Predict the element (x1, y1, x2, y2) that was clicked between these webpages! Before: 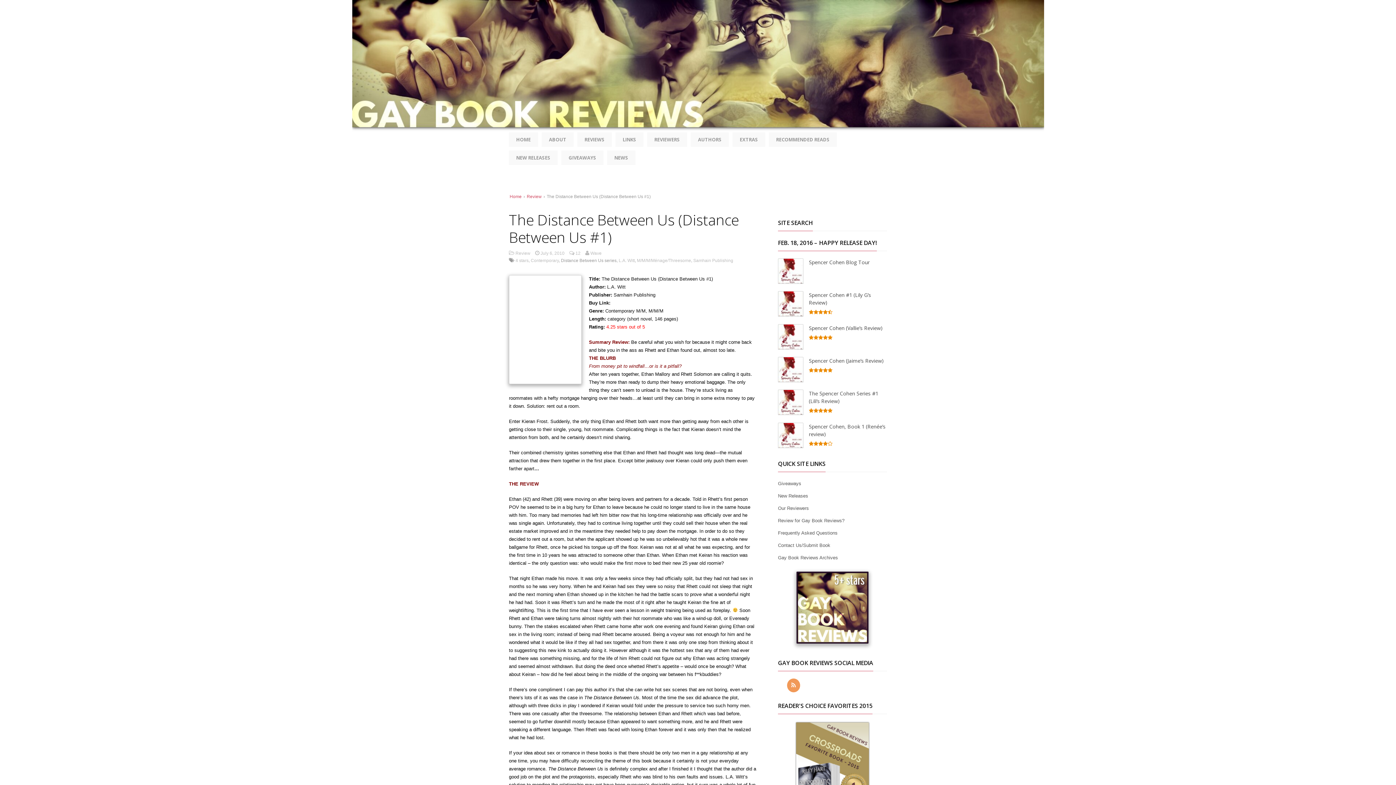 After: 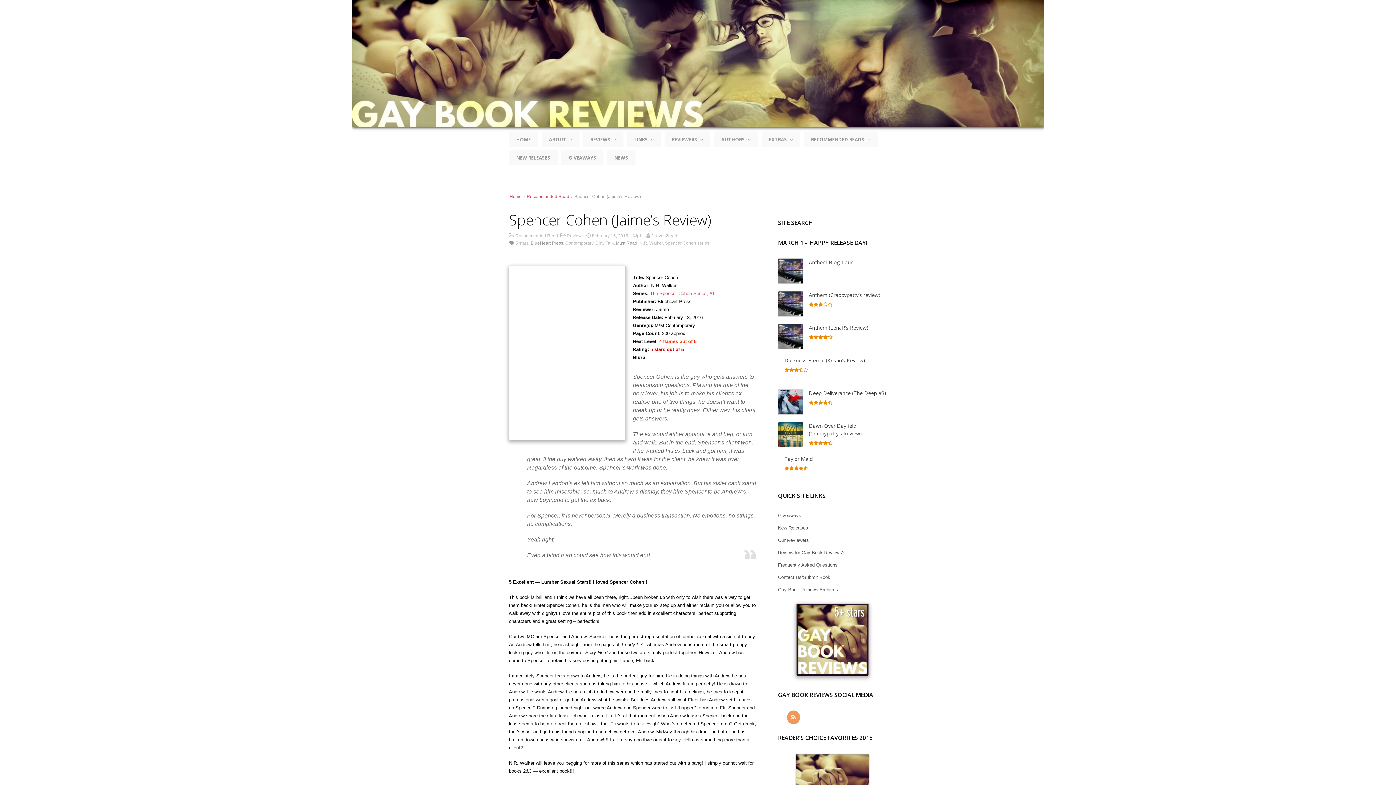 Action: bbox: (778, 375, 803, 380)